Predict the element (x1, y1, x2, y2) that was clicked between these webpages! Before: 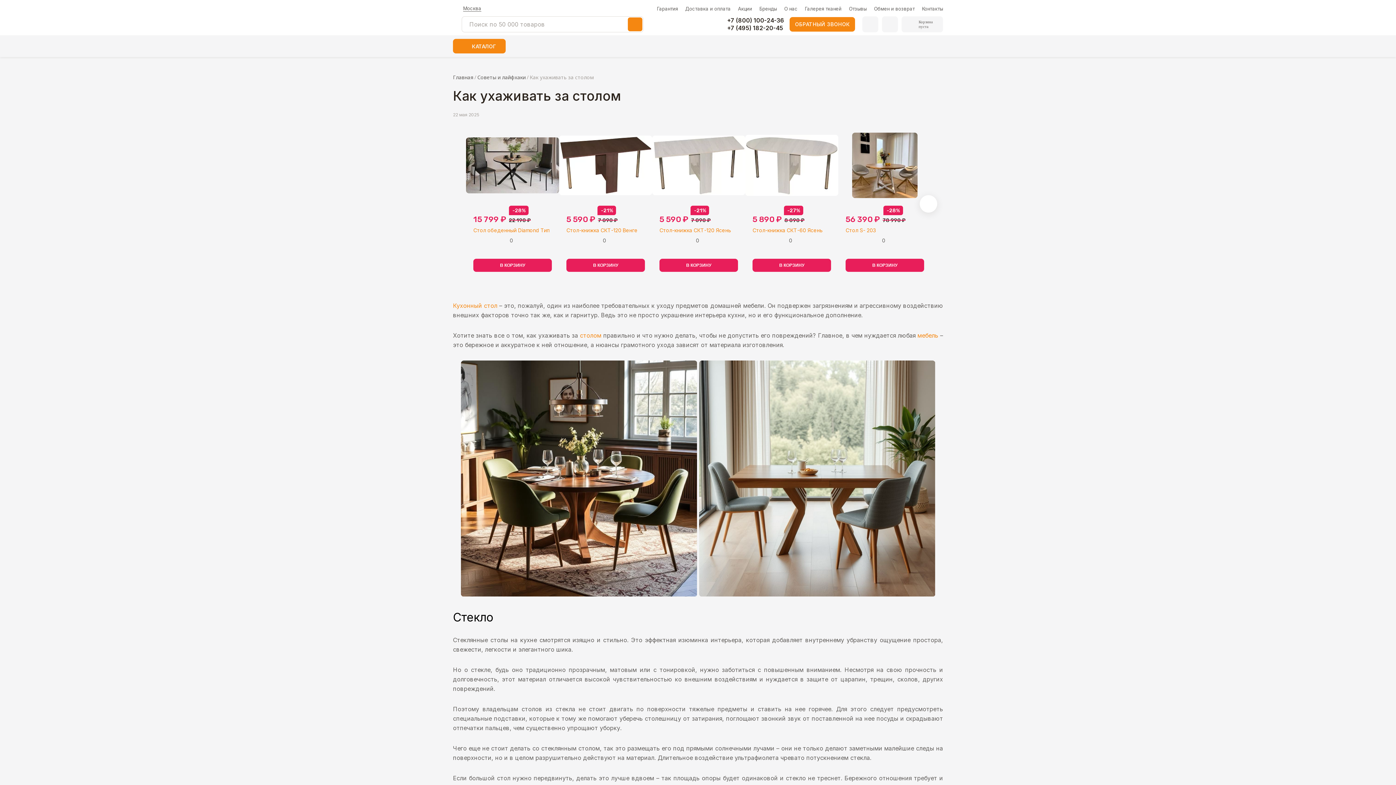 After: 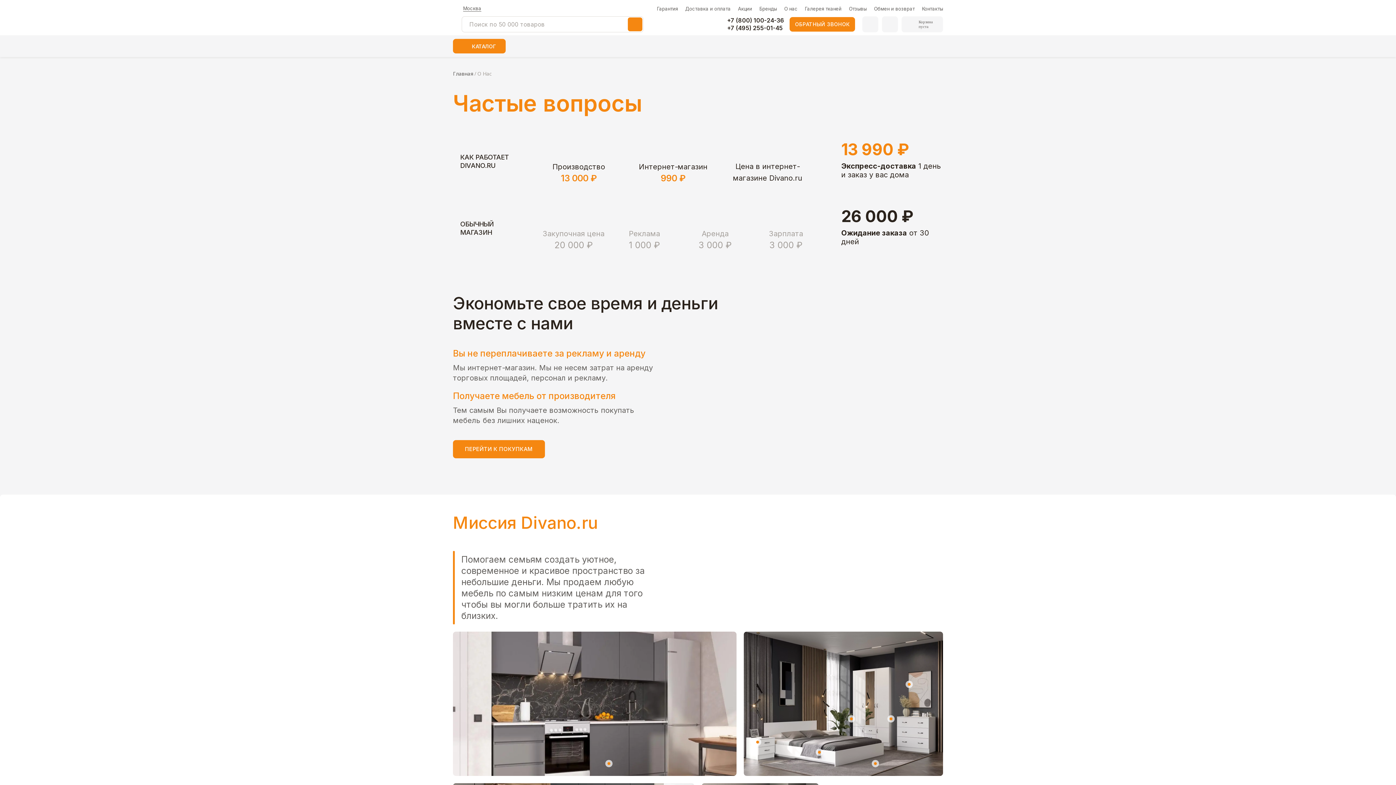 Action: label: О нас bbox: (784, 5, 797, 11)